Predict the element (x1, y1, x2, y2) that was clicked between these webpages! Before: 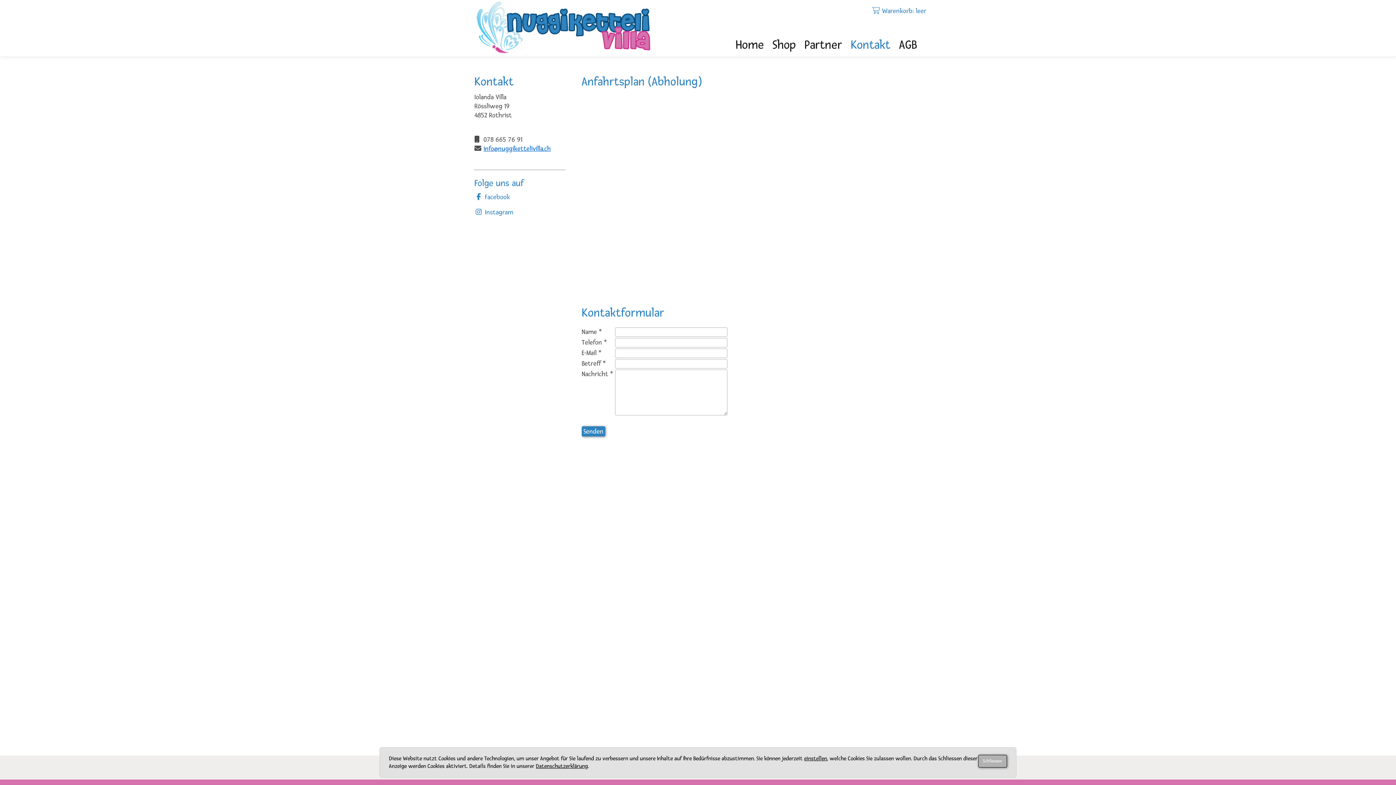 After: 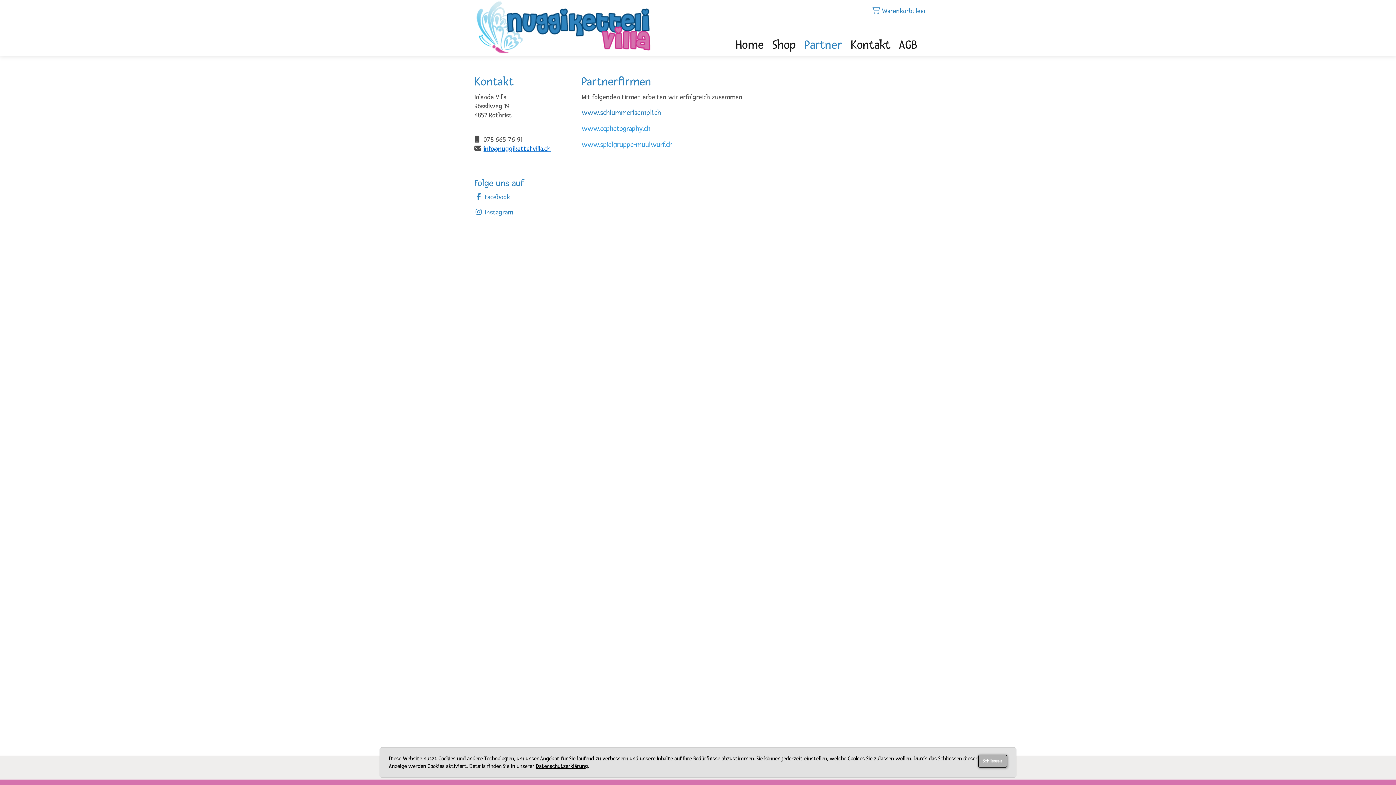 Action: label: Partner bbox: (800, 36, 846, 54)